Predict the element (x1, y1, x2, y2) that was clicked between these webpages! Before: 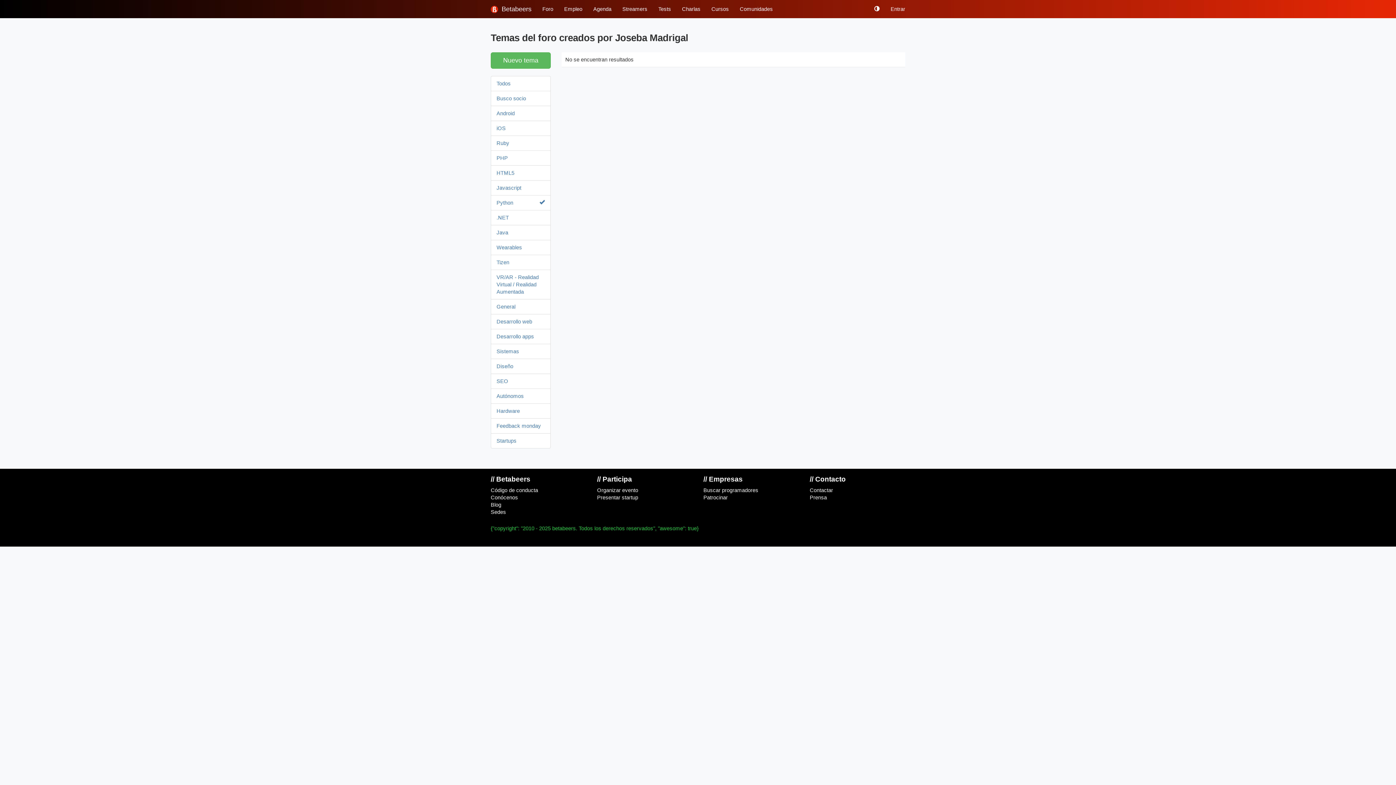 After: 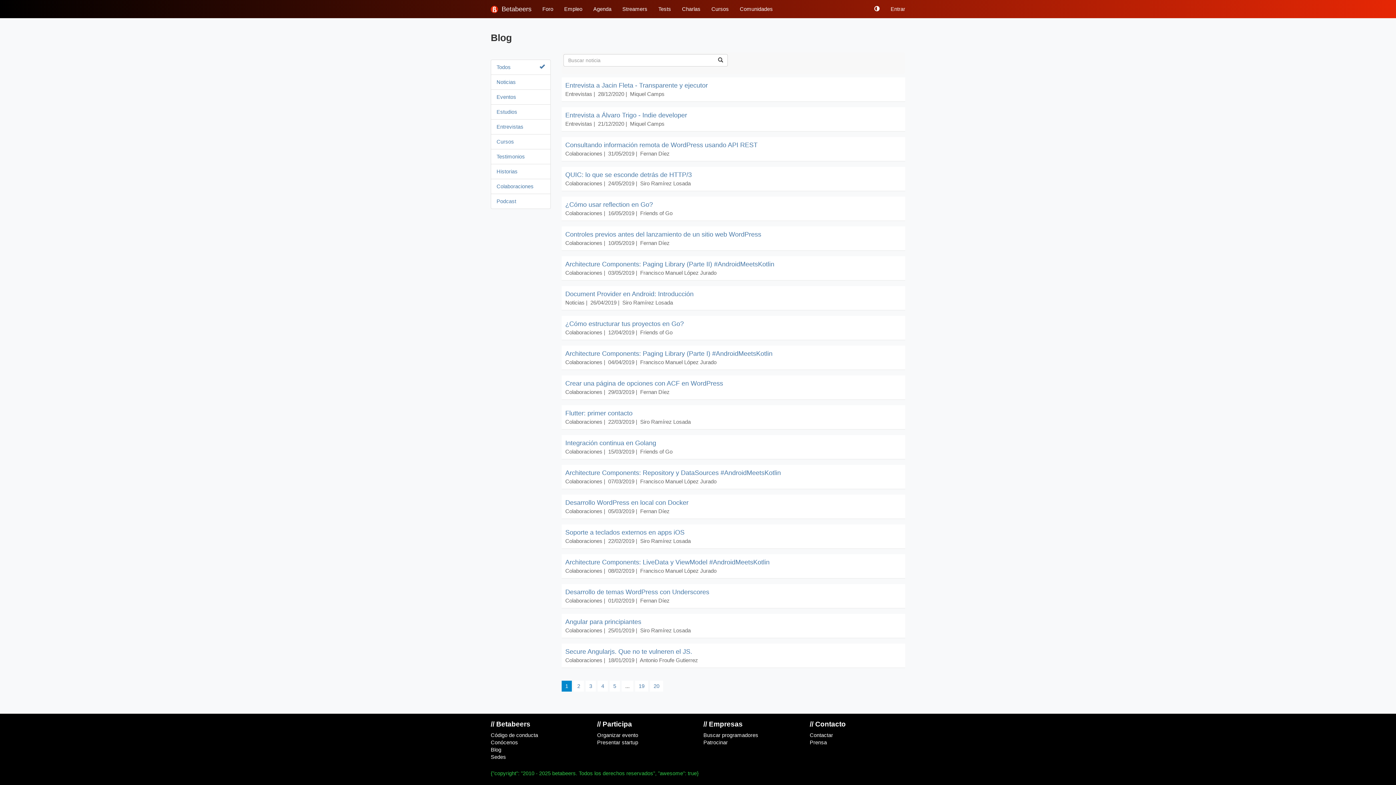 Action: label: Blog bbox: (490, 502, 501, 508)